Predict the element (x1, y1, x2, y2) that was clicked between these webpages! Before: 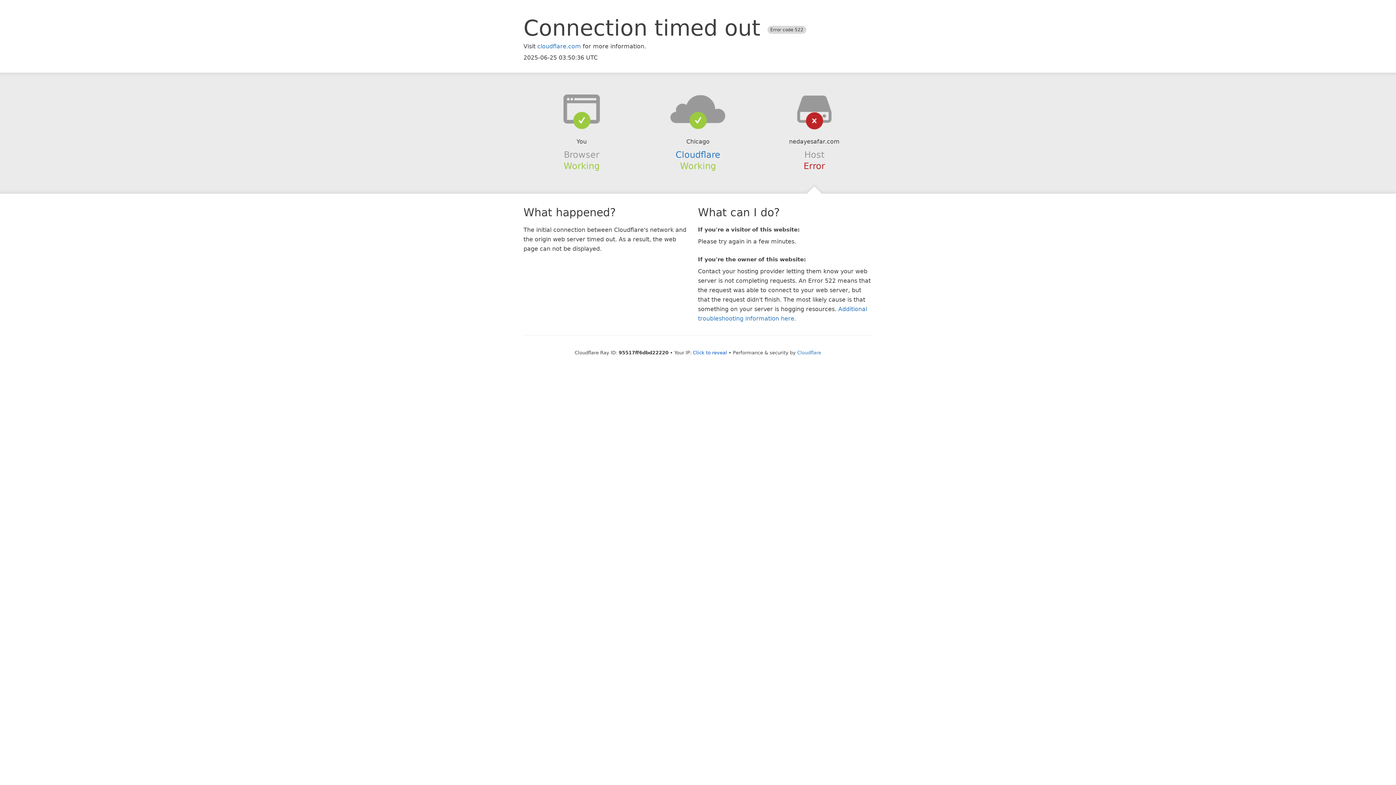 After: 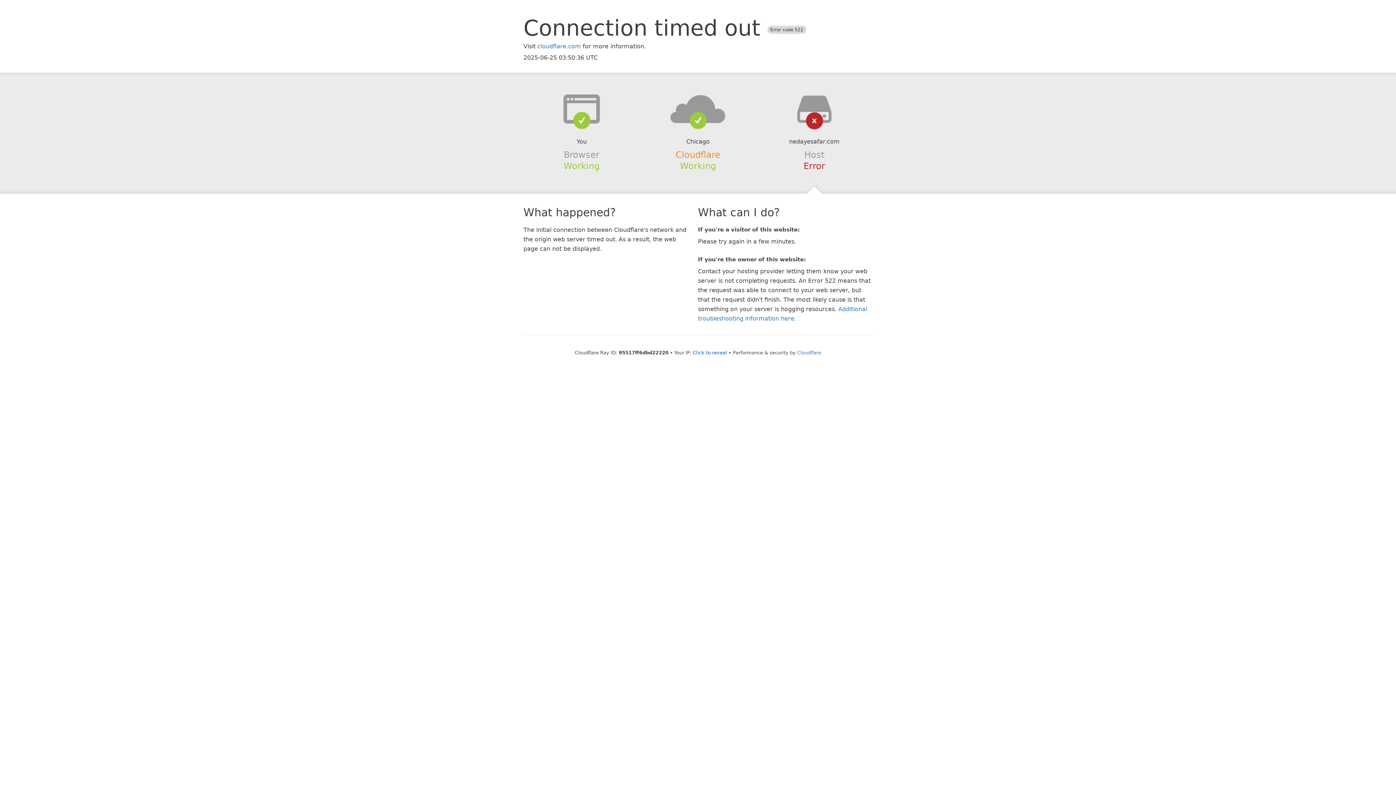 Action: bbox: (675, 149, 720, 159) label: Cloudflare